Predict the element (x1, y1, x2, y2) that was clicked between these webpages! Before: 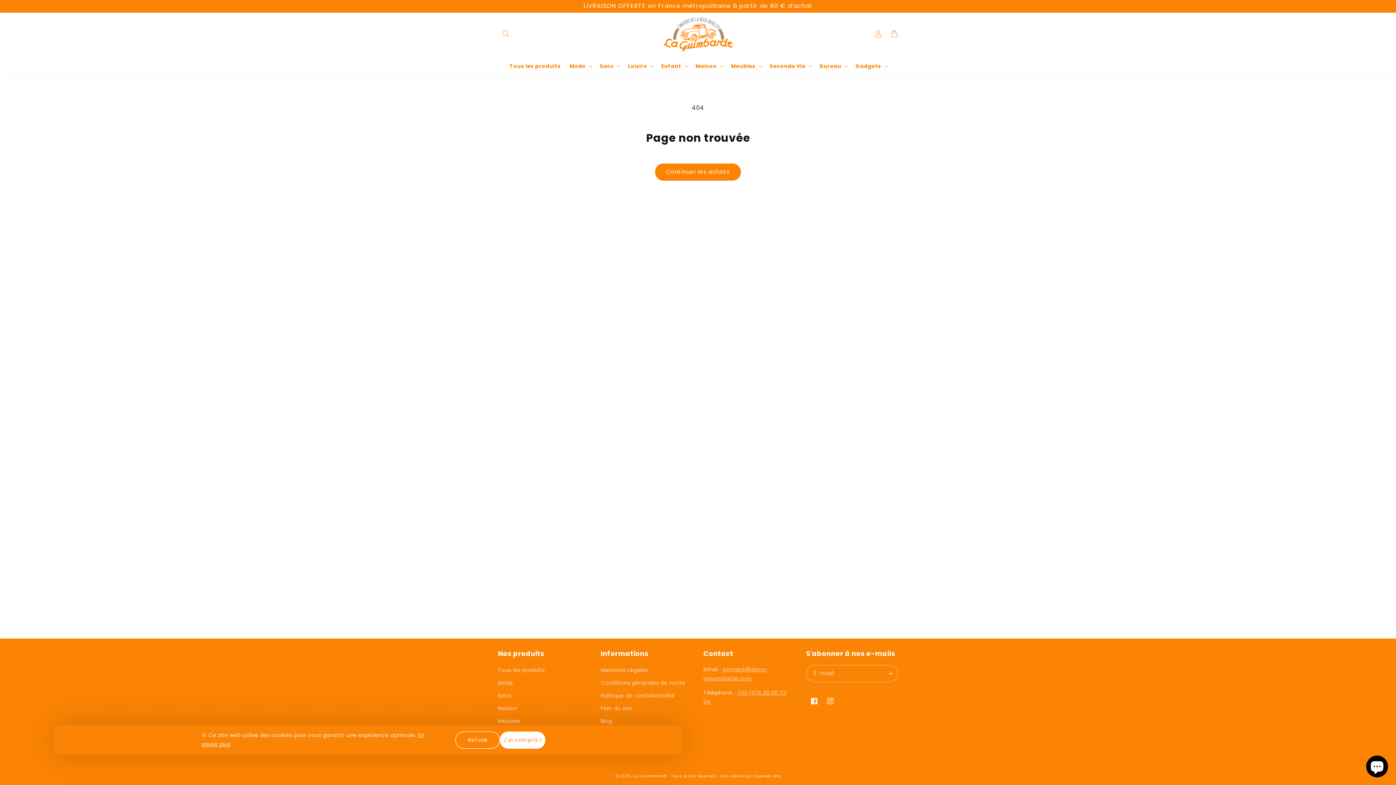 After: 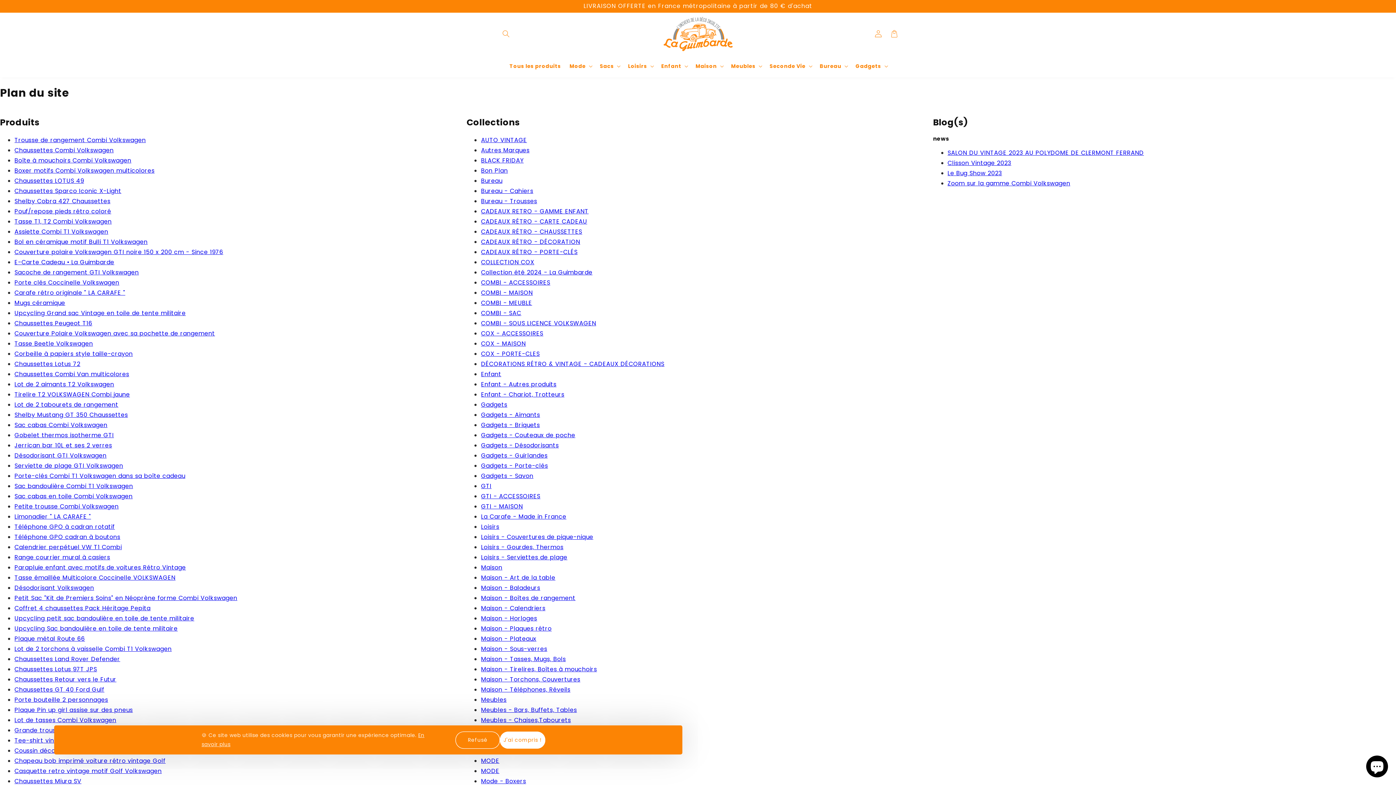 Action: bbox: (600, 702, 632, 715) label: Plan du site